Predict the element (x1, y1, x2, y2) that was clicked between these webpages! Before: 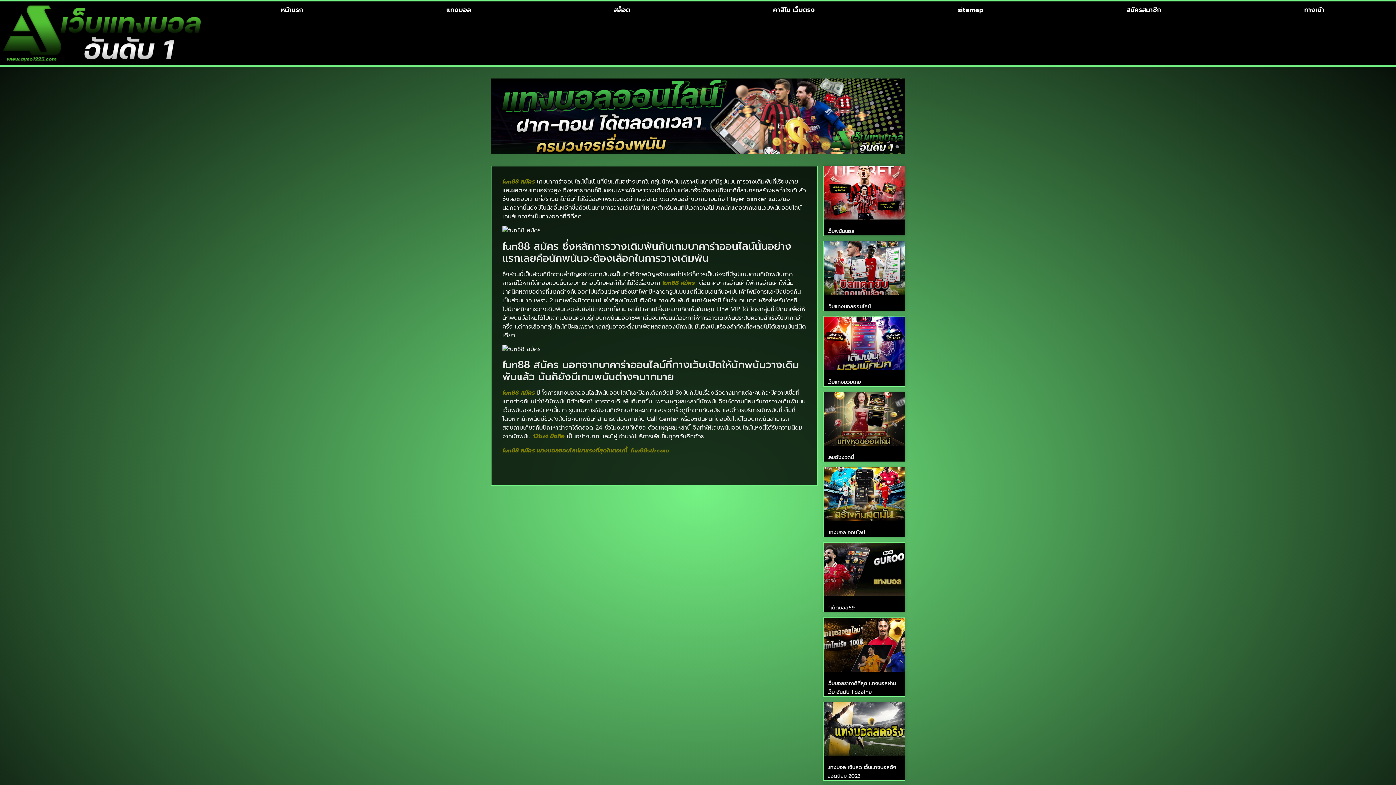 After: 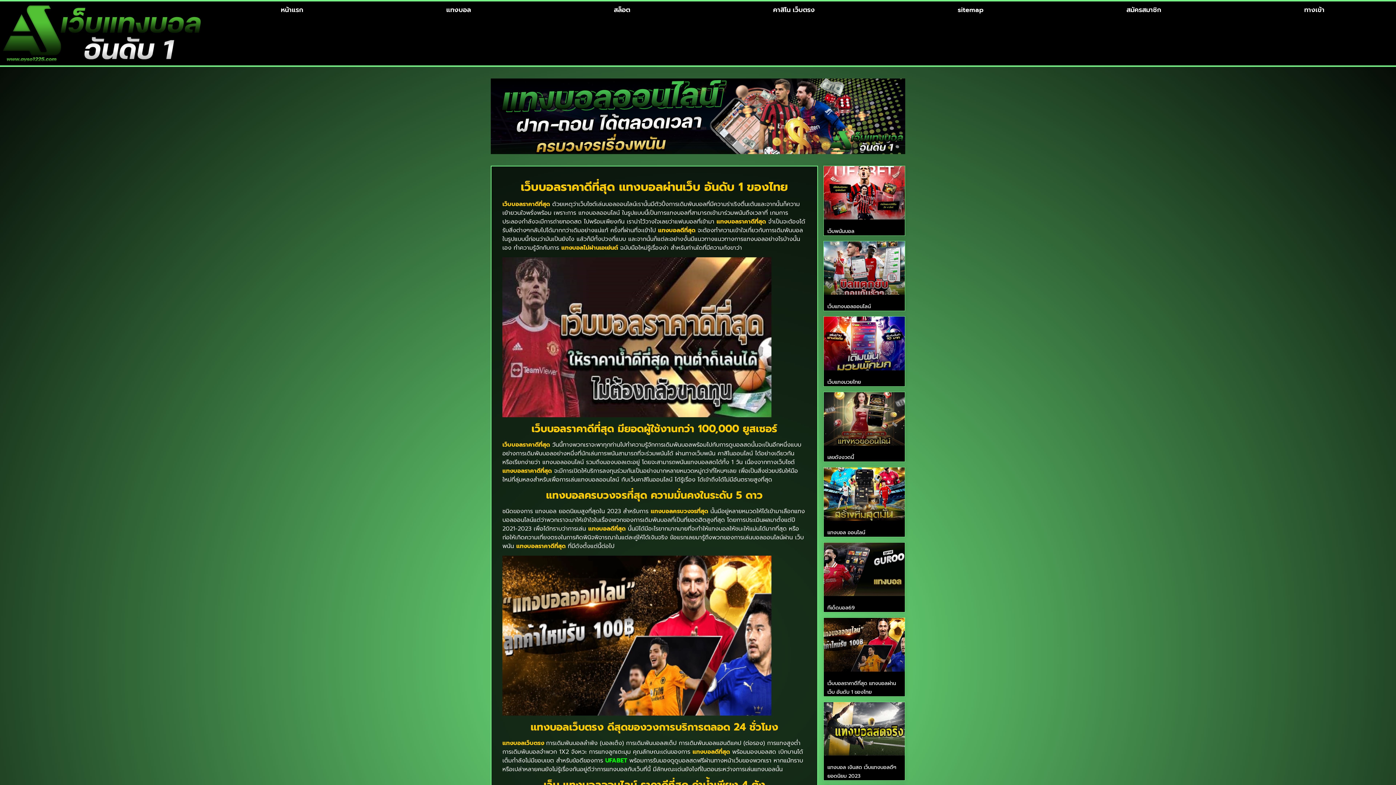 Action: bbox: (823, 618, 905, 671)